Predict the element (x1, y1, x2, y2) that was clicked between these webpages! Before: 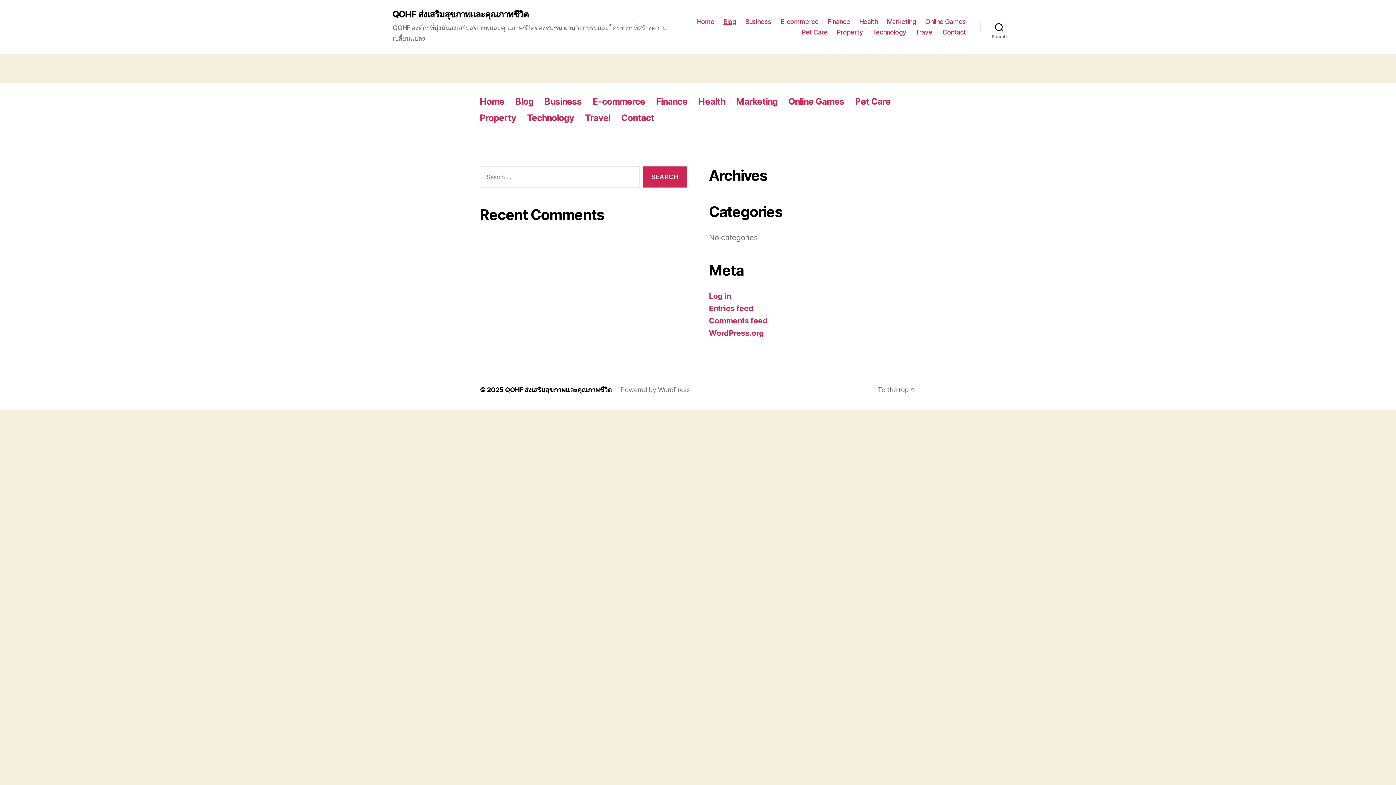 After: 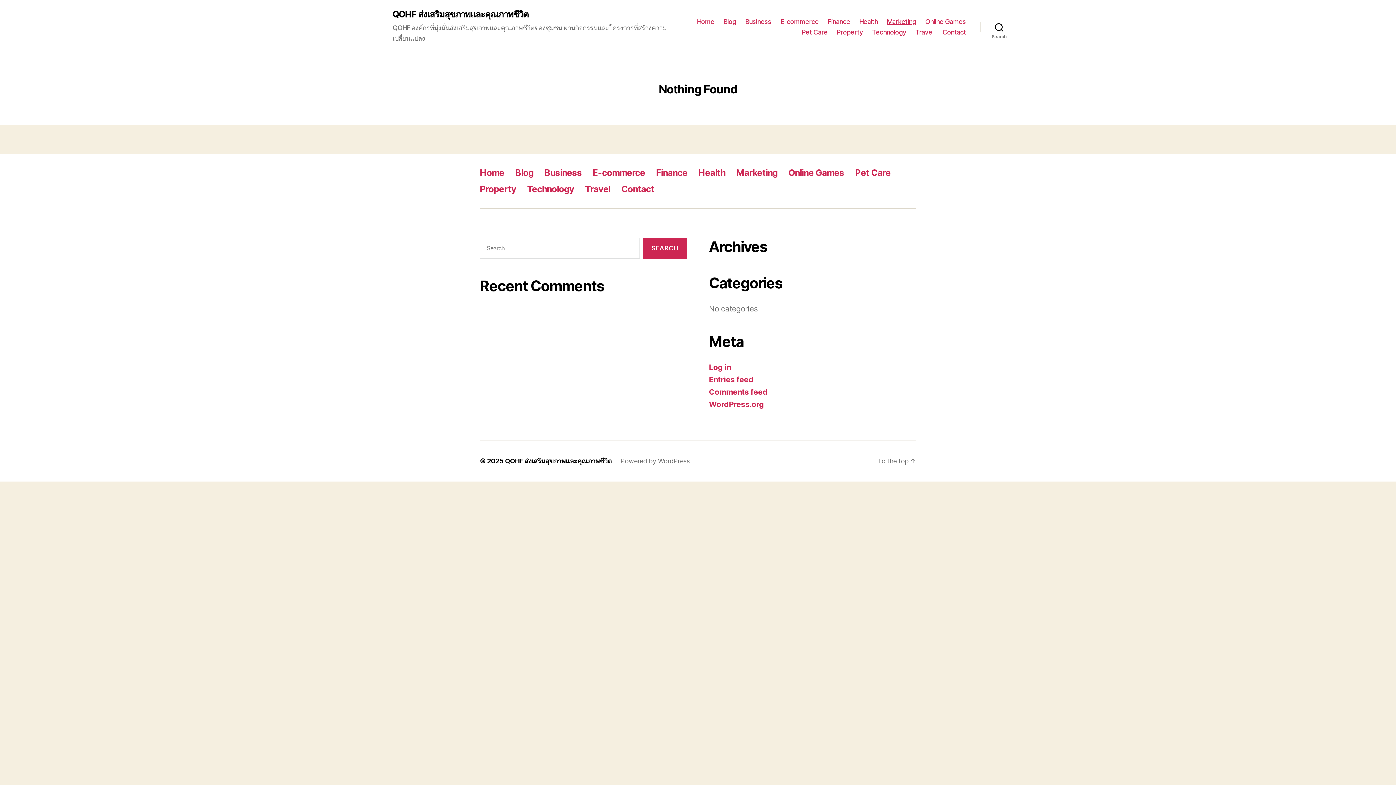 Action: label: Marketing bbox: (887, 17, 916, 25)